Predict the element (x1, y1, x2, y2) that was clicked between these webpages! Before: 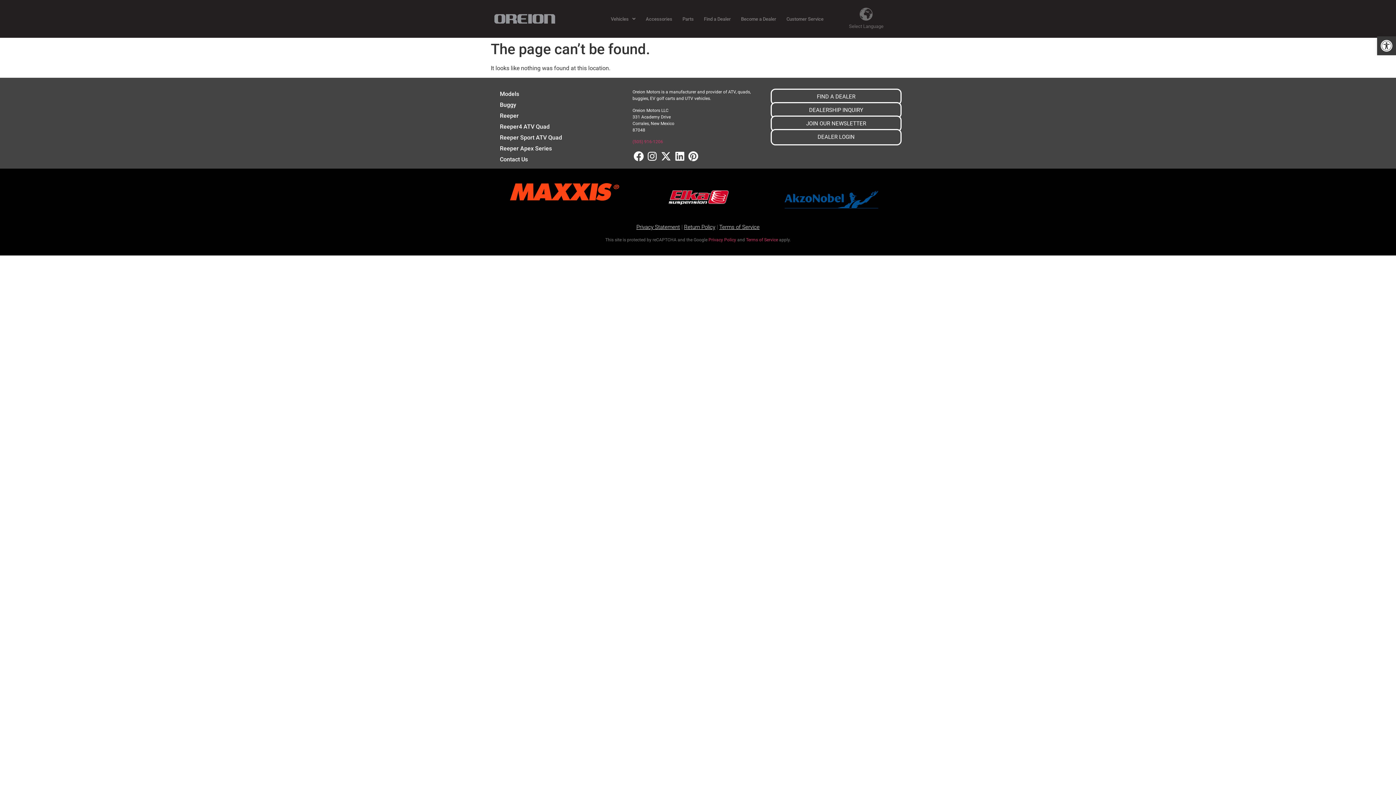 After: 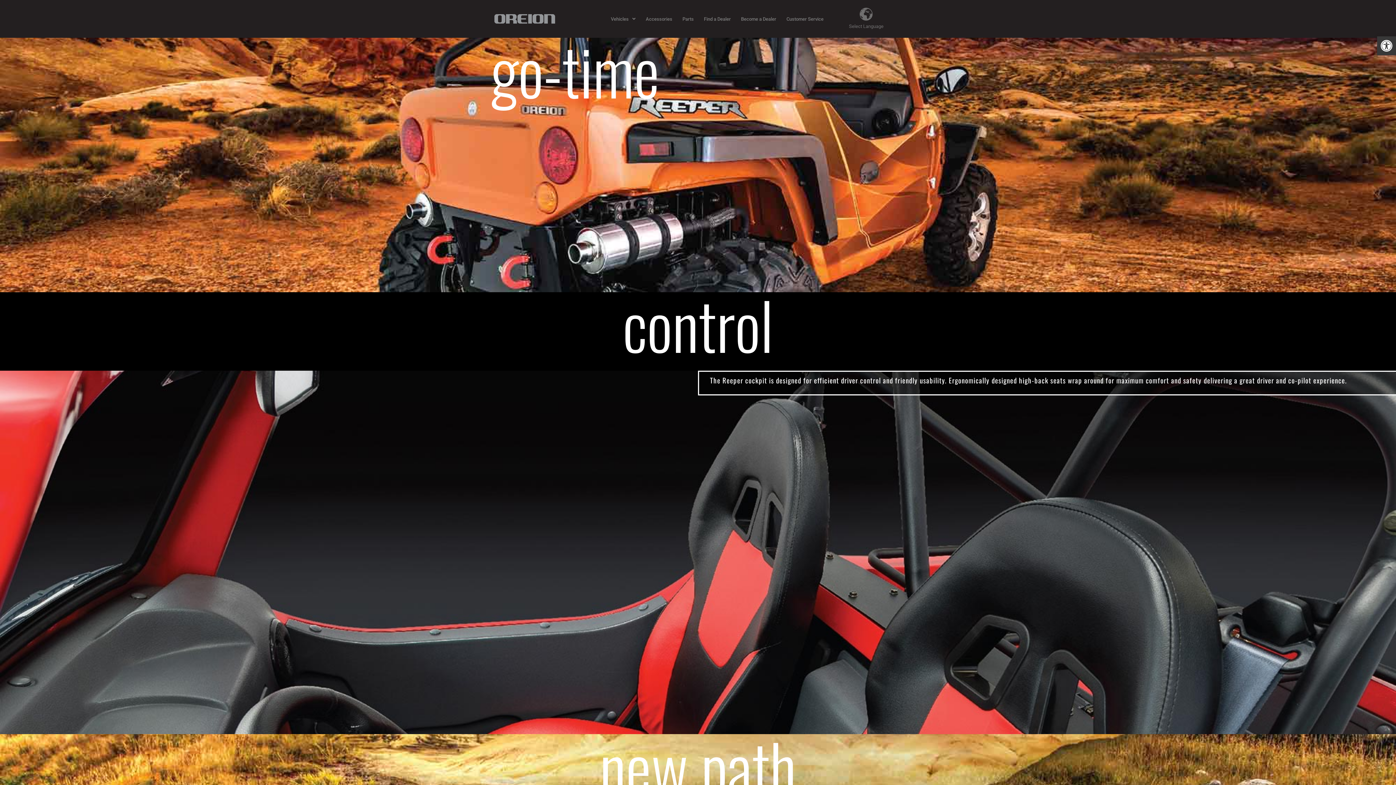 Action: label: Reeper bbox: (494, 110, 625, 121)